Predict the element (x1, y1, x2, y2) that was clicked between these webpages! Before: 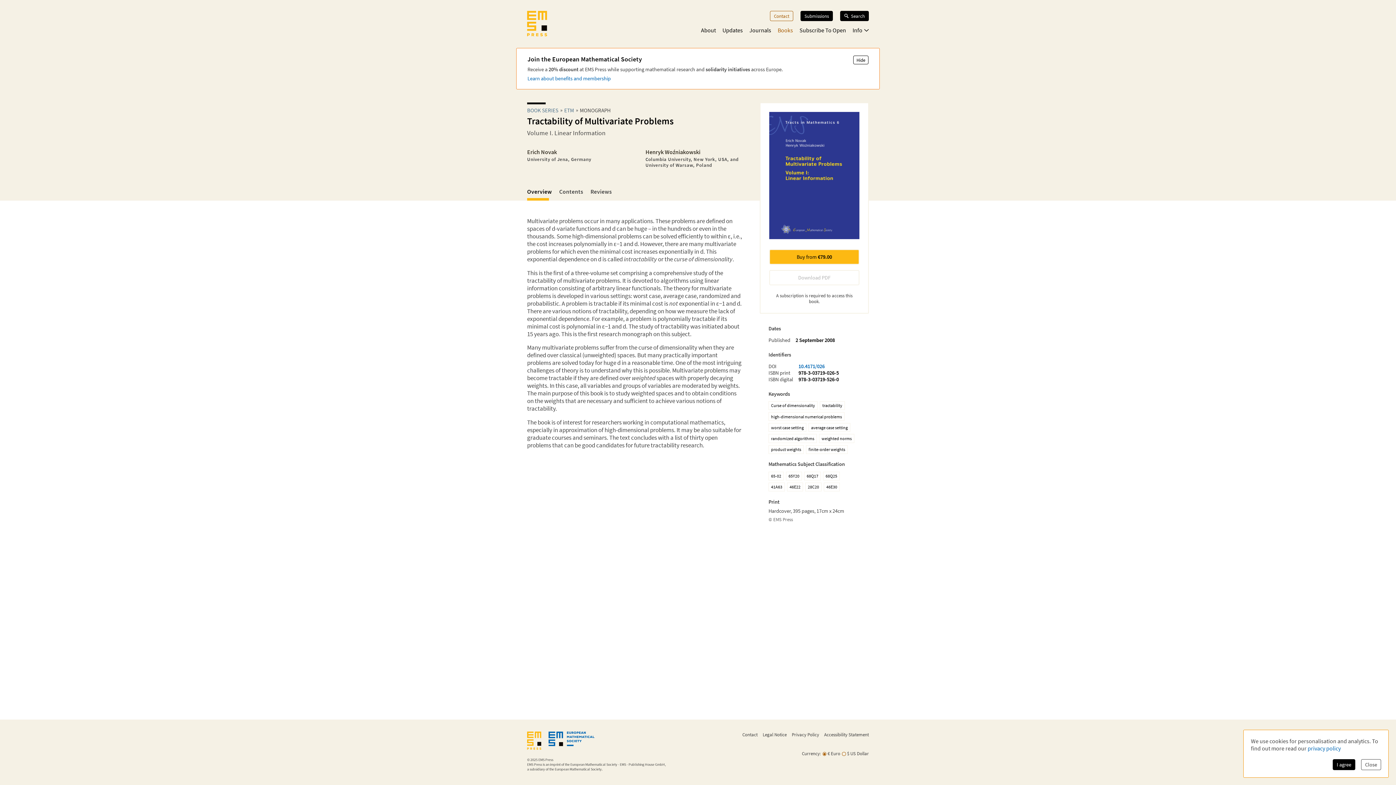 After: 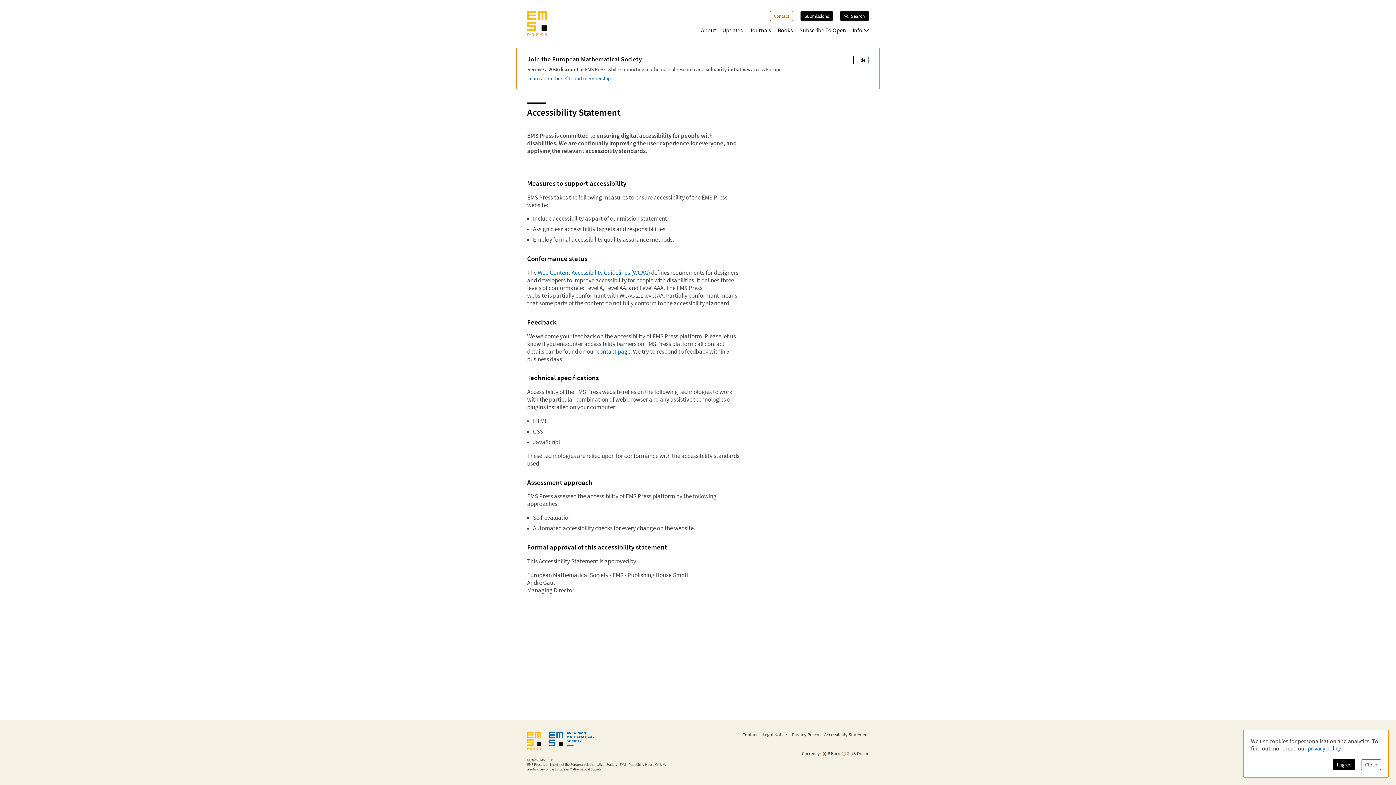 Action: label: Accessibility Statement bbox: (824, 732, 869, 737)